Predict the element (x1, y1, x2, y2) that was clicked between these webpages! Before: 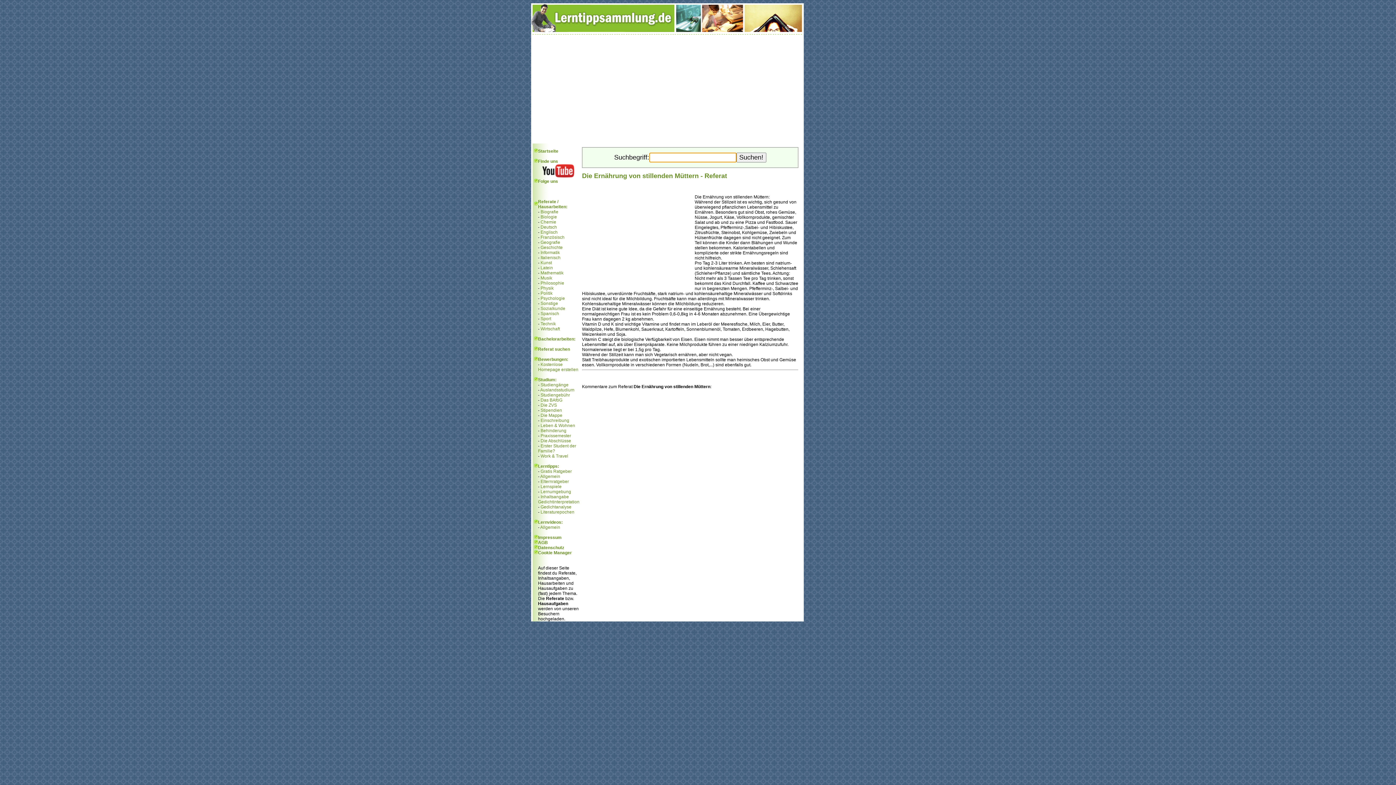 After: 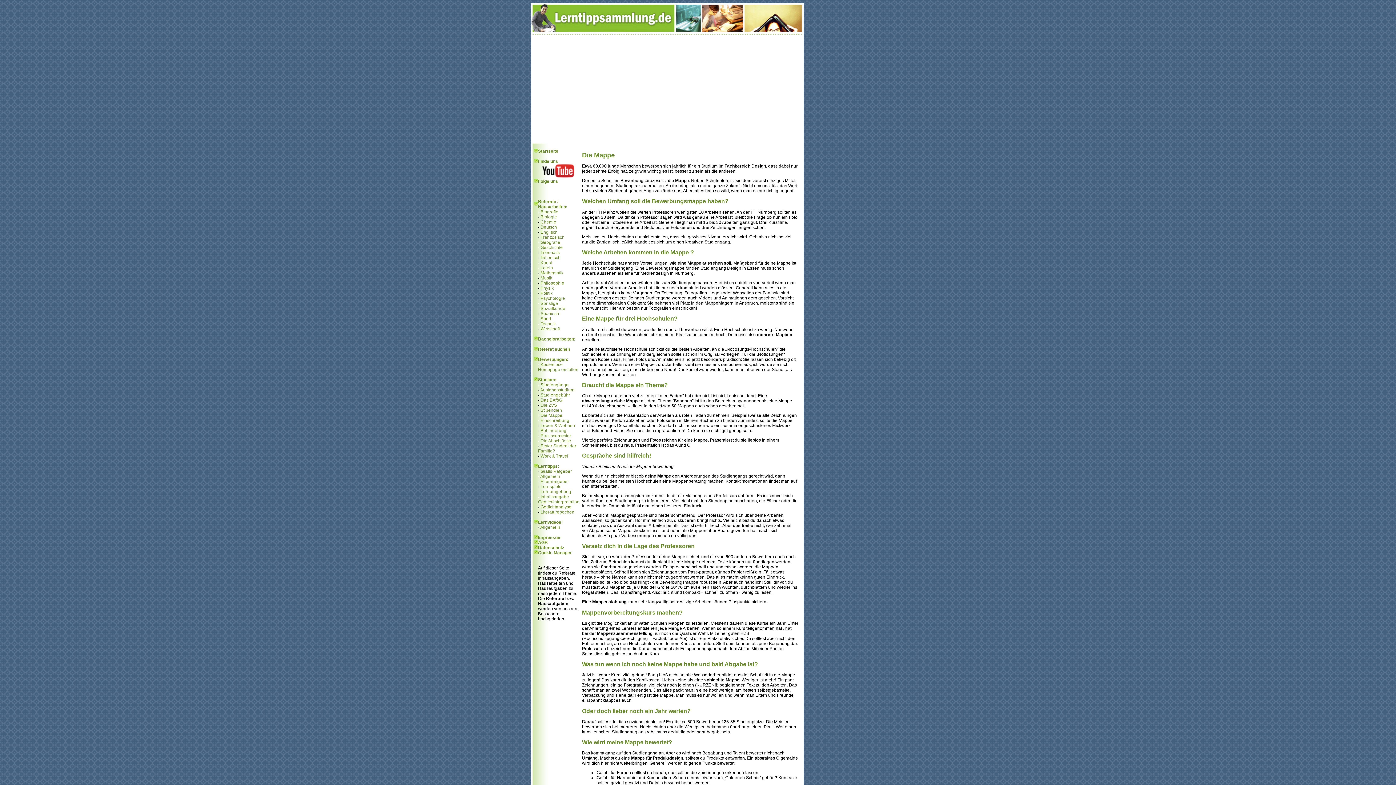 Action: bbox: (540, 413, 562, 418) label: Die Mappe